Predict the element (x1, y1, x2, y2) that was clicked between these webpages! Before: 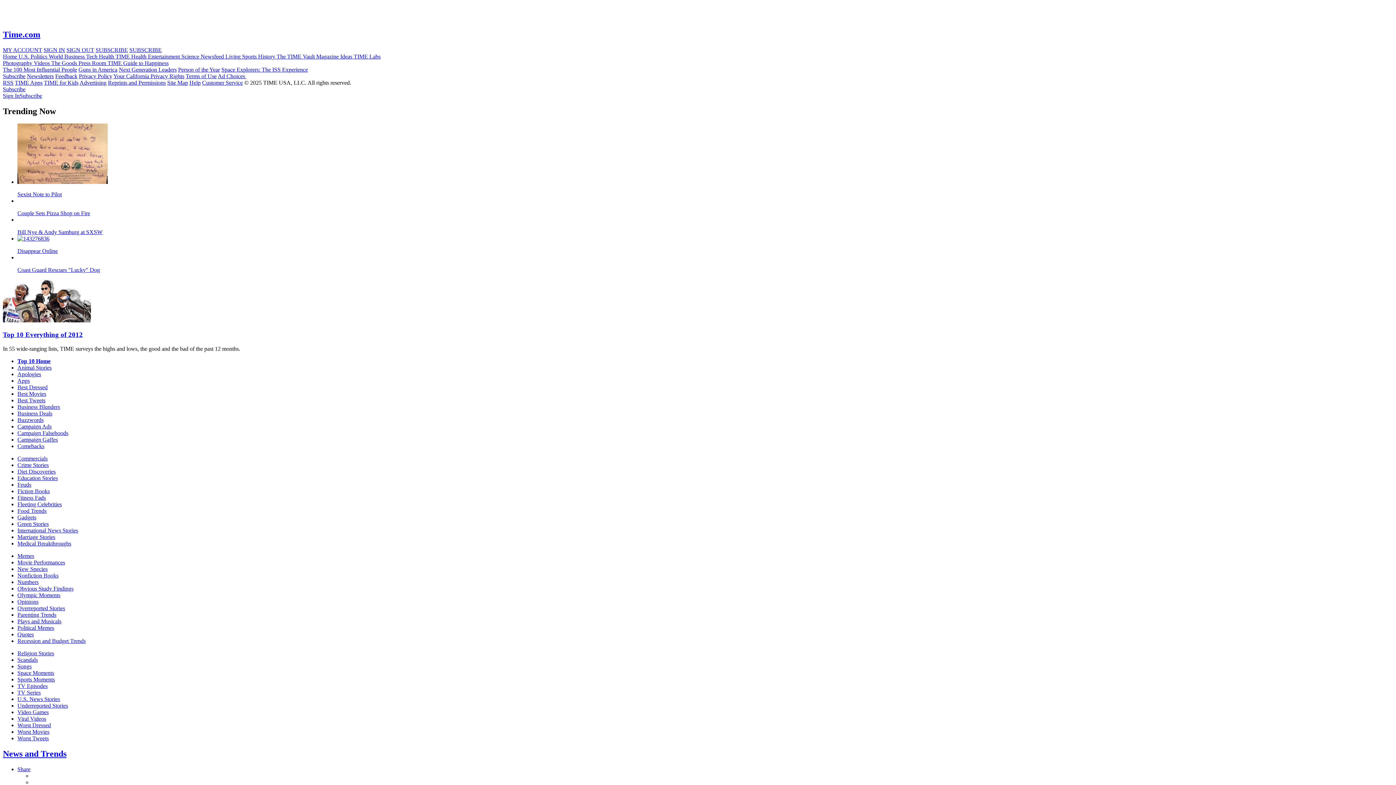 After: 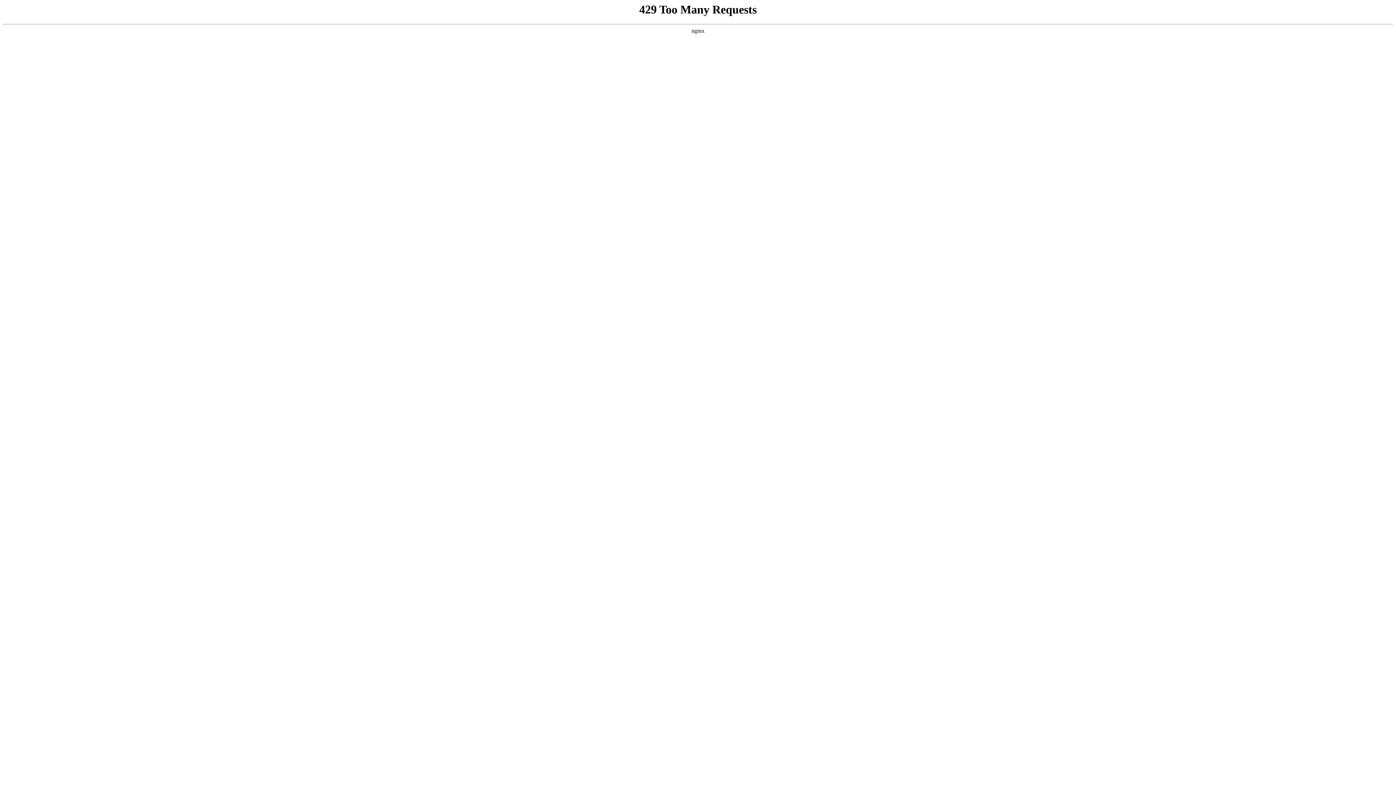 Action: label: Religion Stories bbox: (17, 650, 54, 656)